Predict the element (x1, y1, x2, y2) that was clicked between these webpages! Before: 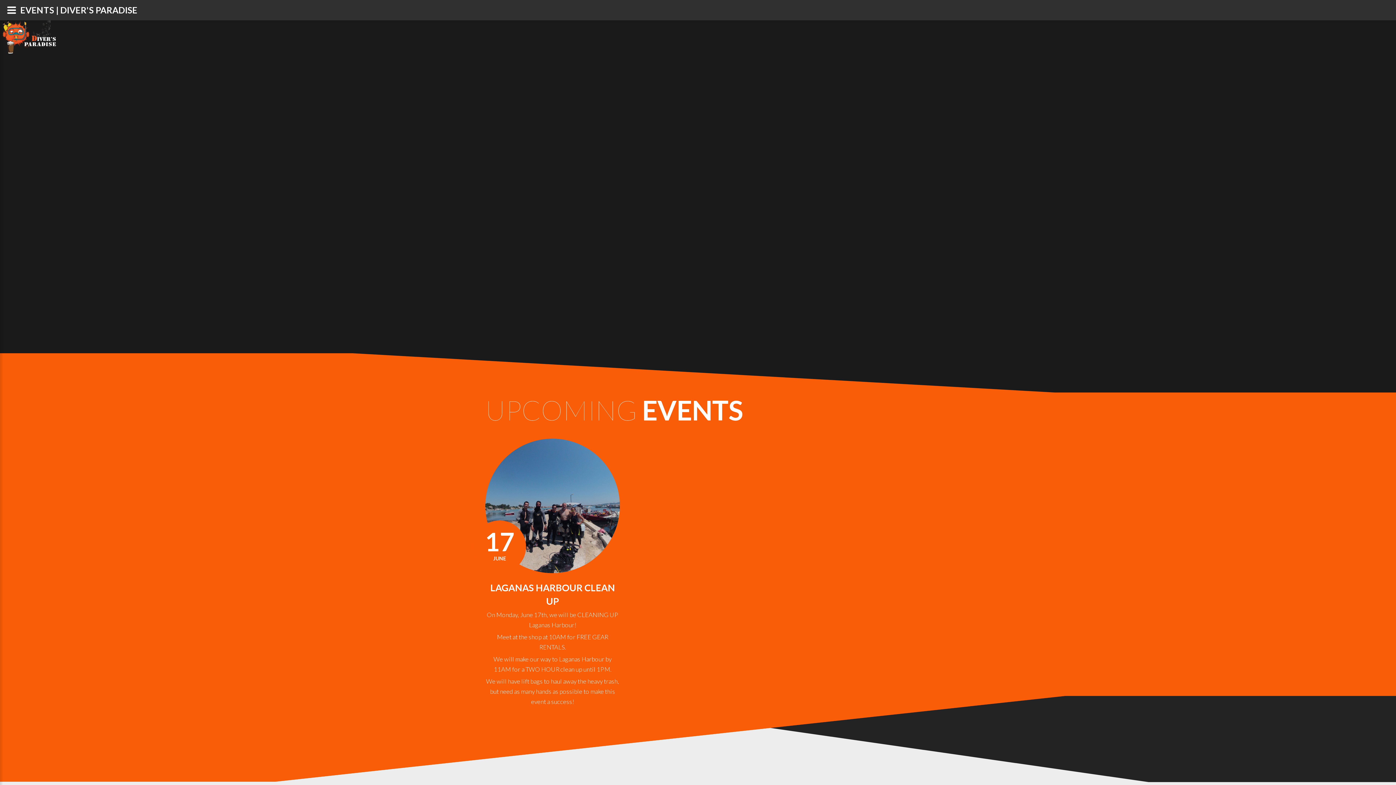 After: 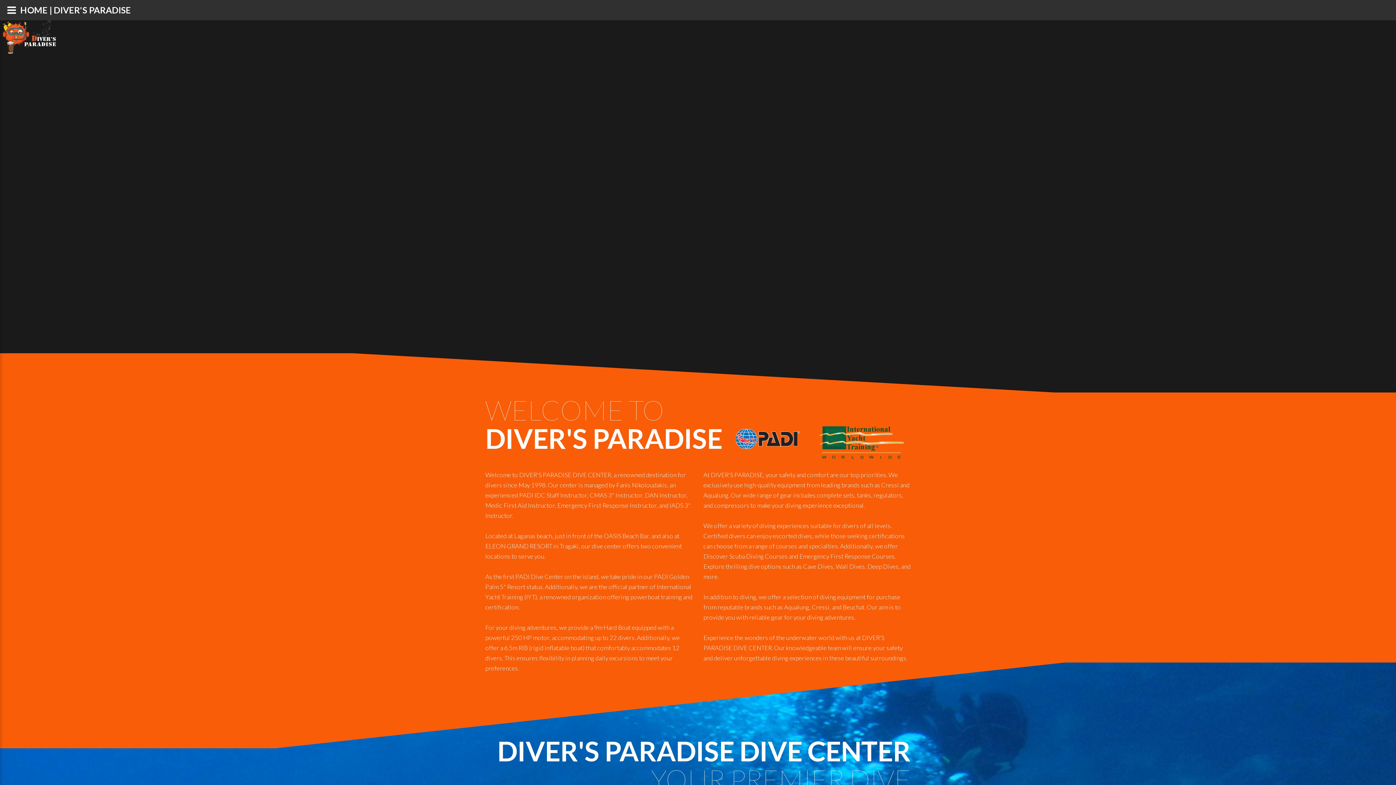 Action: bbox: (0, 16, 59, 44)